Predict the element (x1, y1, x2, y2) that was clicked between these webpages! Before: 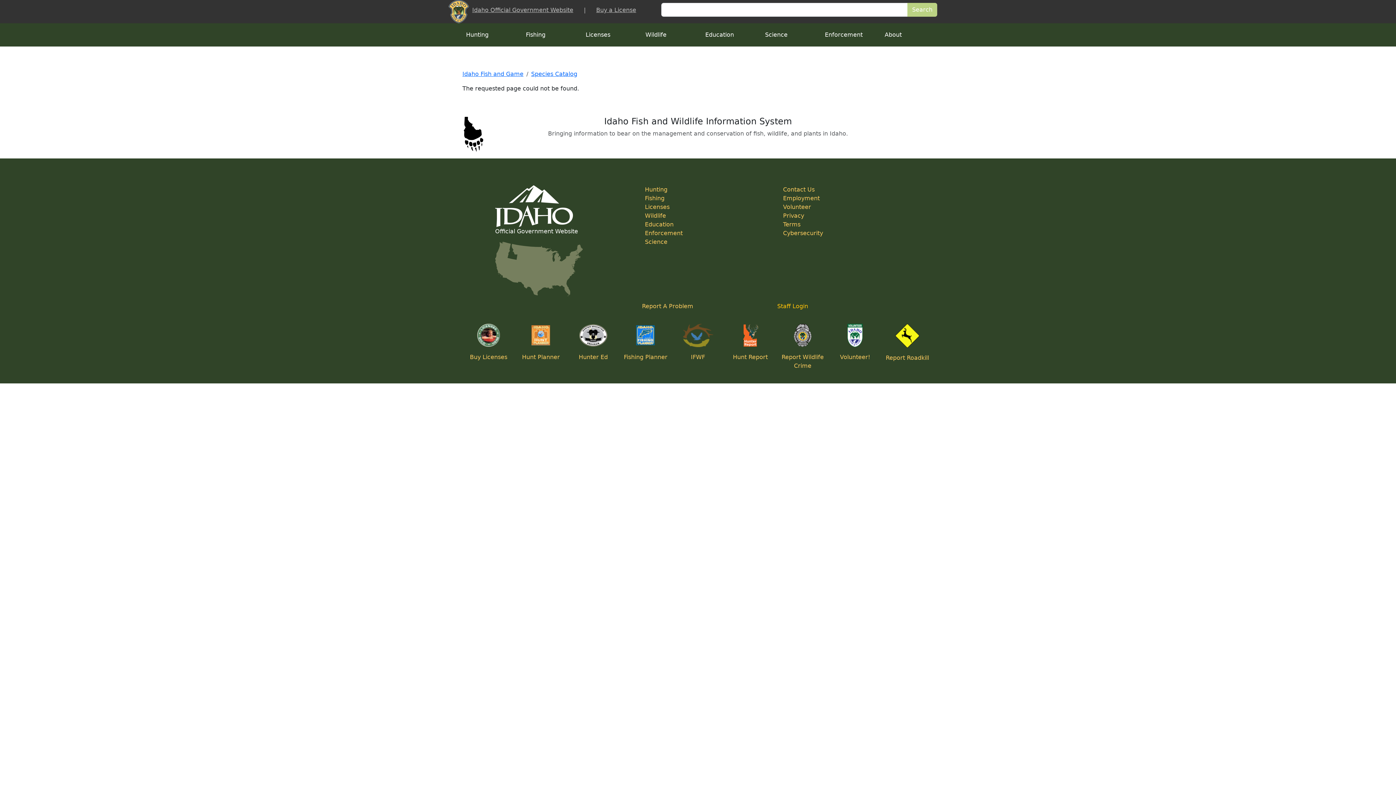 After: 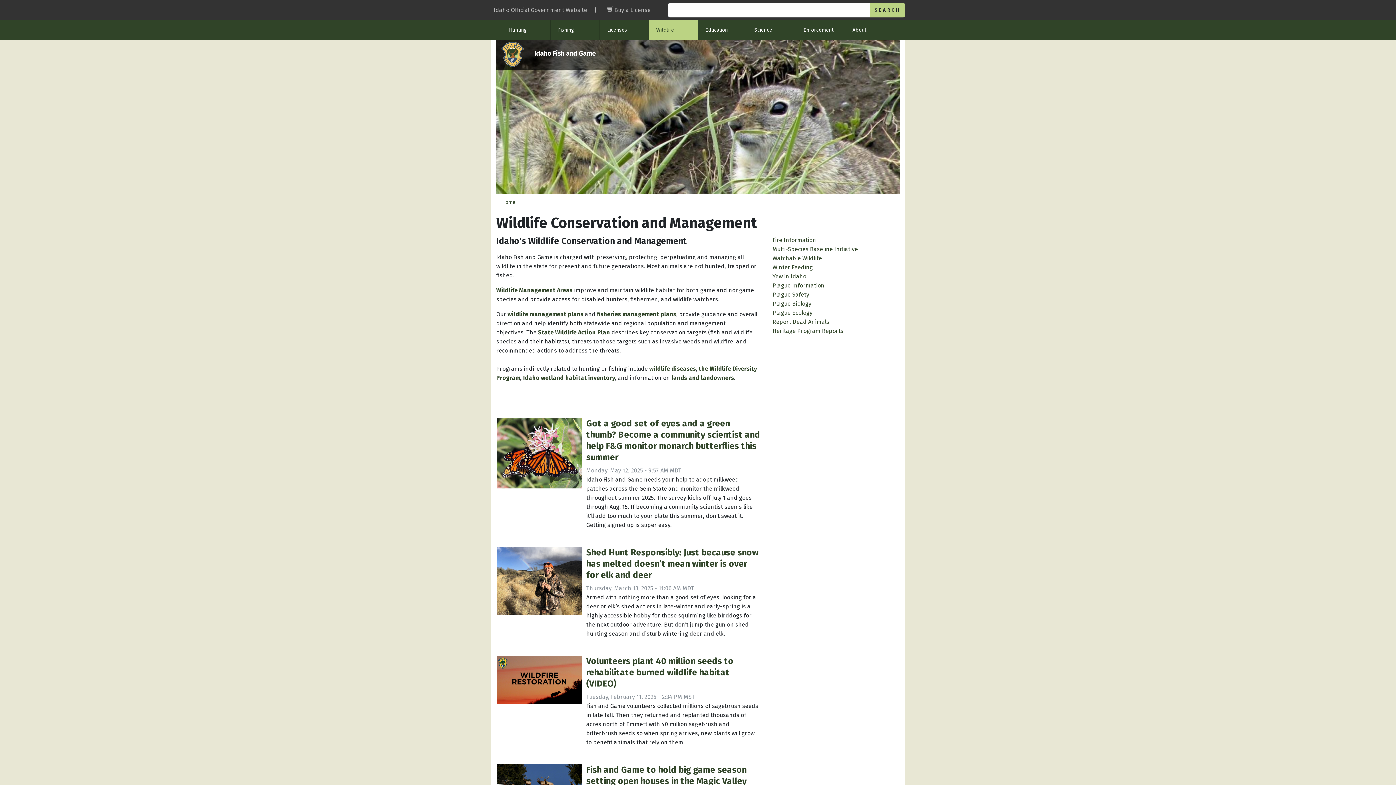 Action: label: Wildlife bbox: (645, 212, 666, 219)